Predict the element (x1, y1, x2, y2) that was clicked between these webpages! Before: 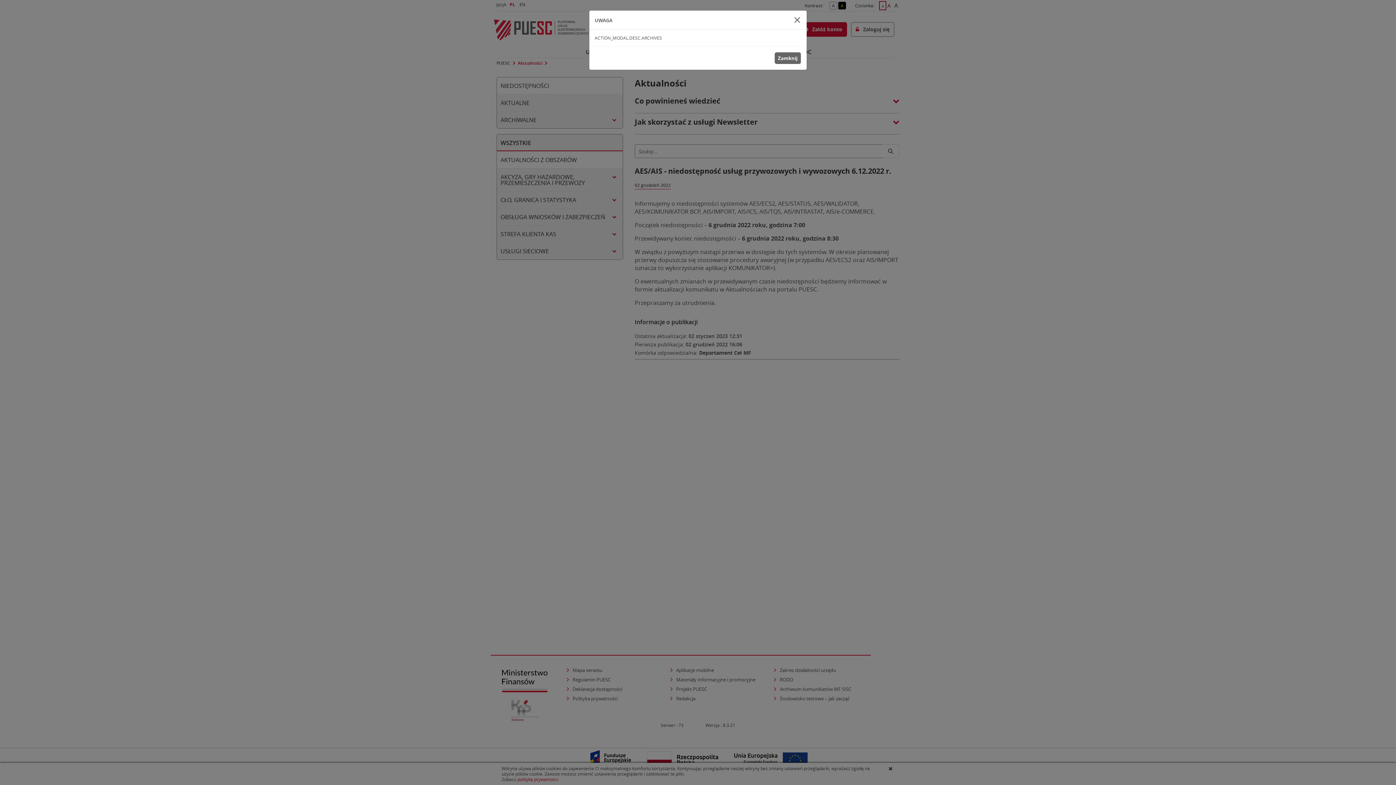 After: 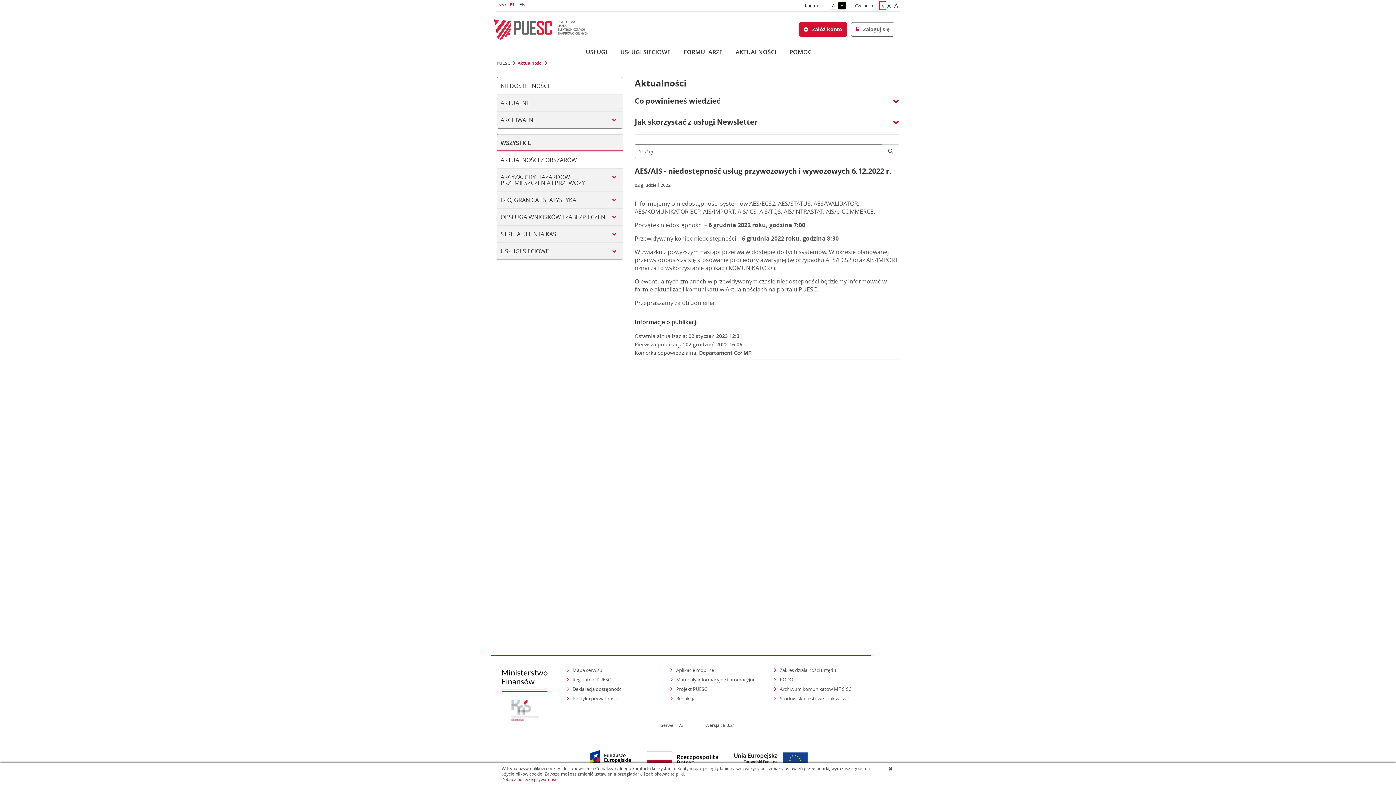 Action: label: Zamknij bbox: (774, 52, 801, 64)